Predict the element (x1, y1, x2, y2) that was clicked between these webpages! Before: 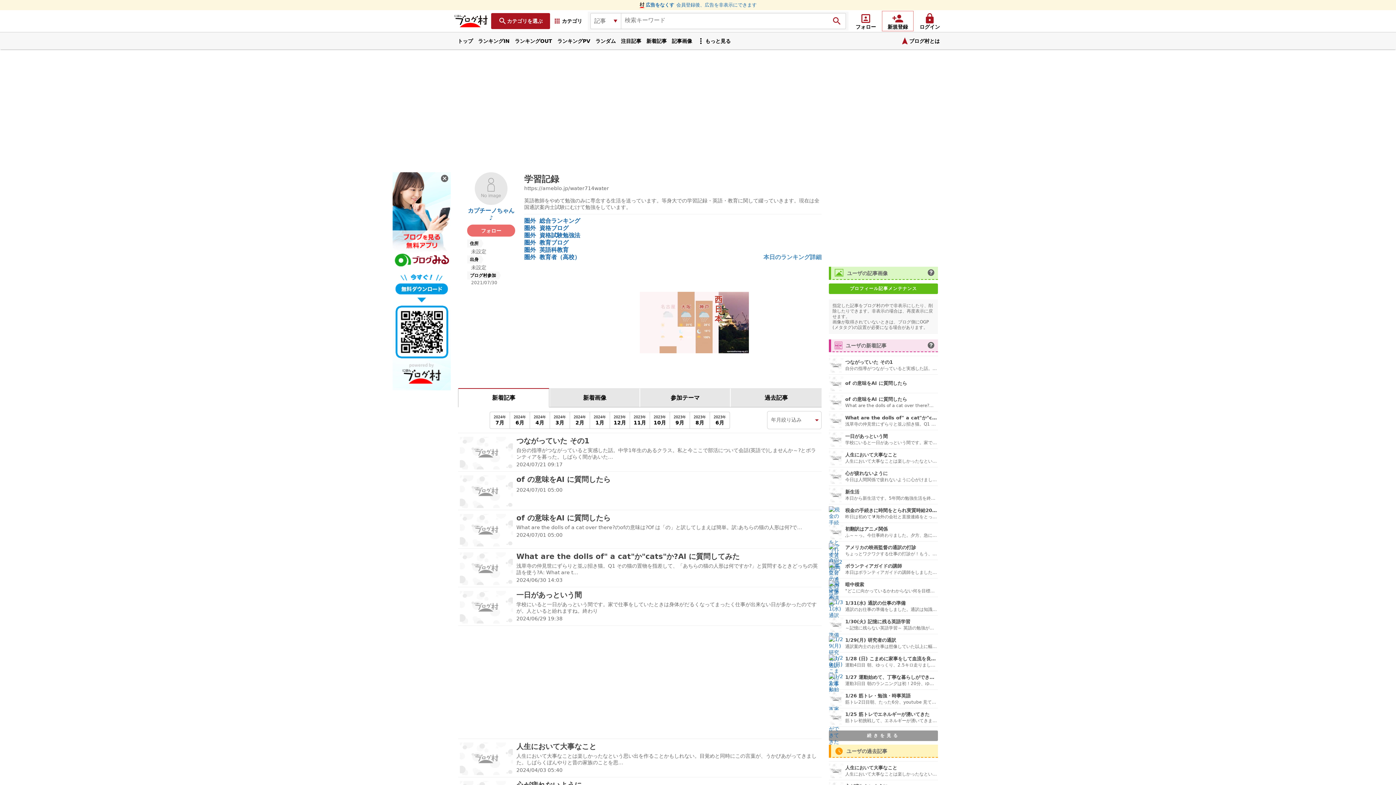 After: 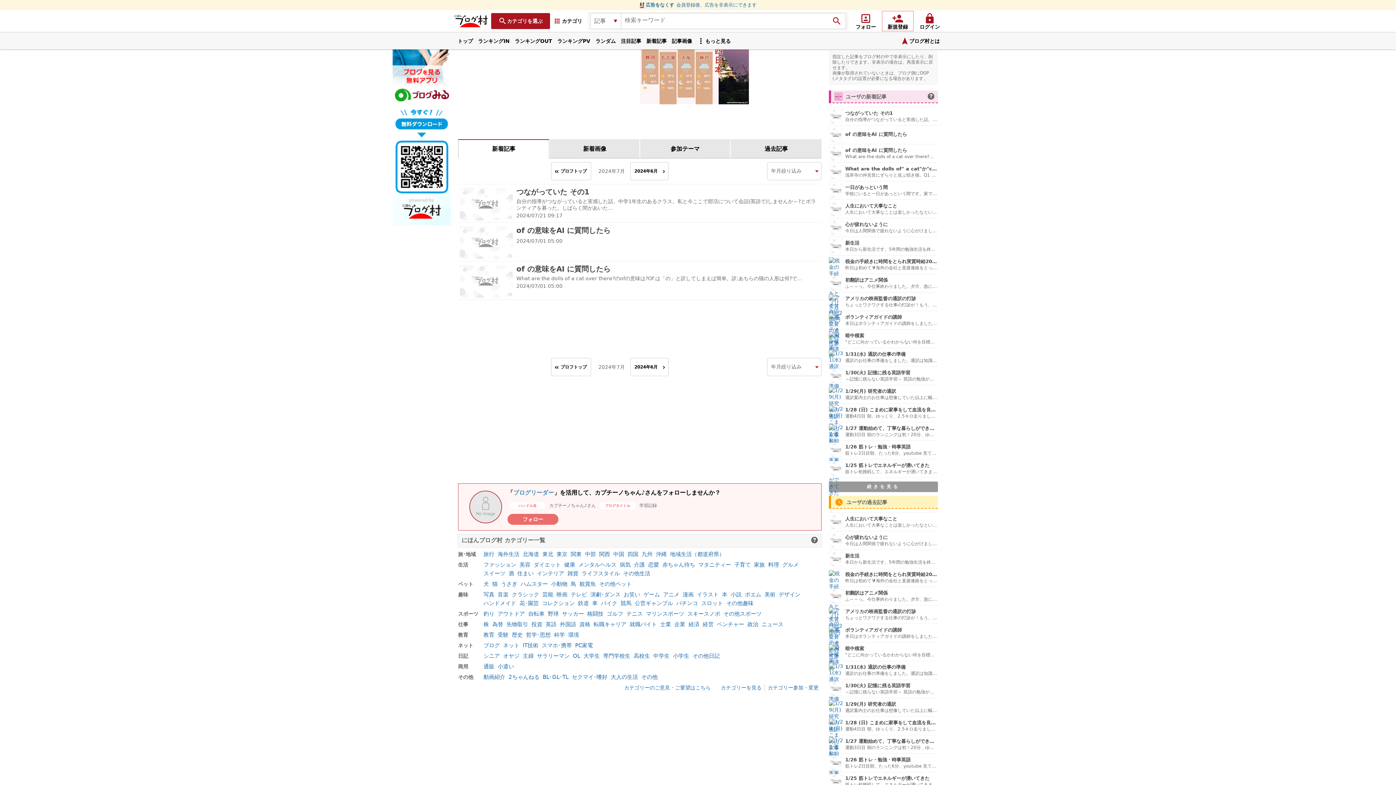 Action: label: 2024年
7月 bbox: (490, 412, 509, 428)